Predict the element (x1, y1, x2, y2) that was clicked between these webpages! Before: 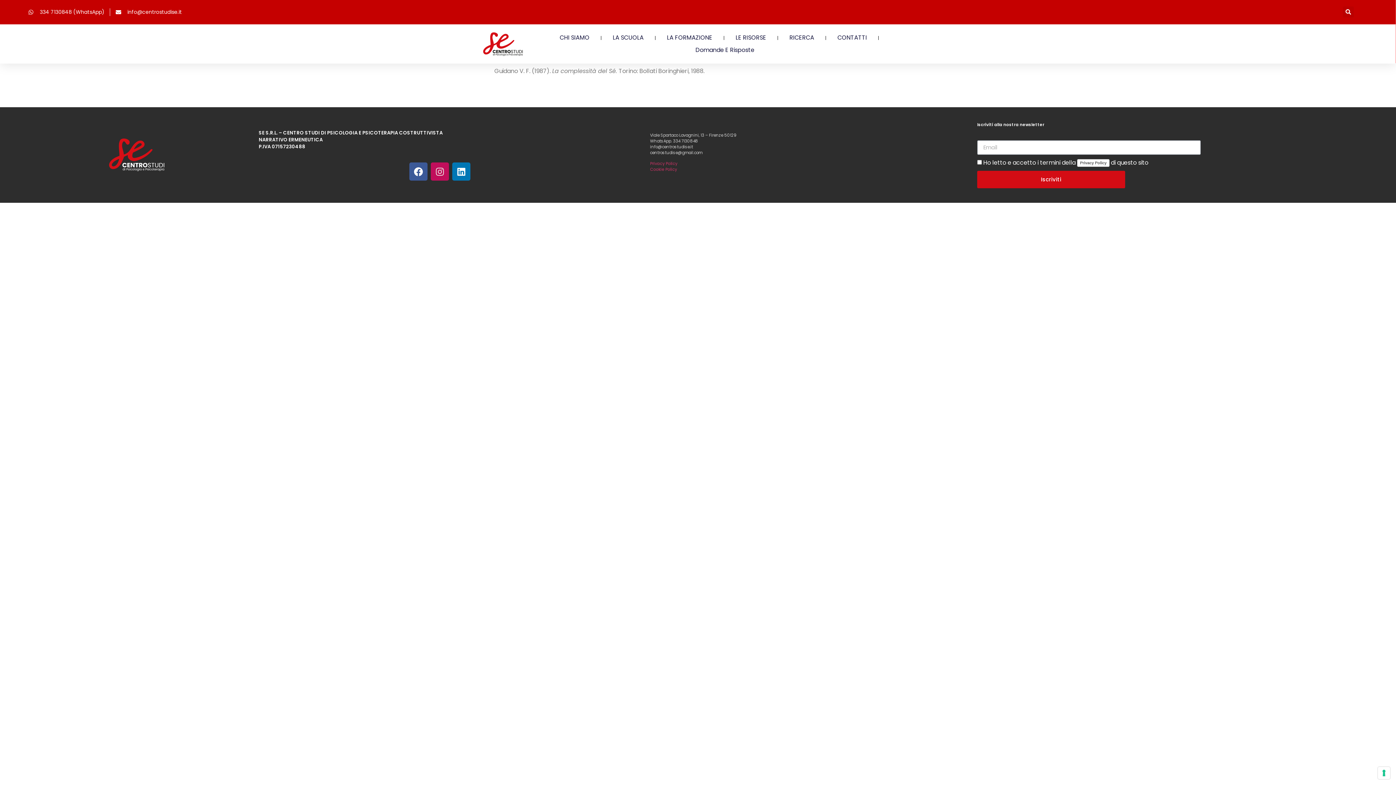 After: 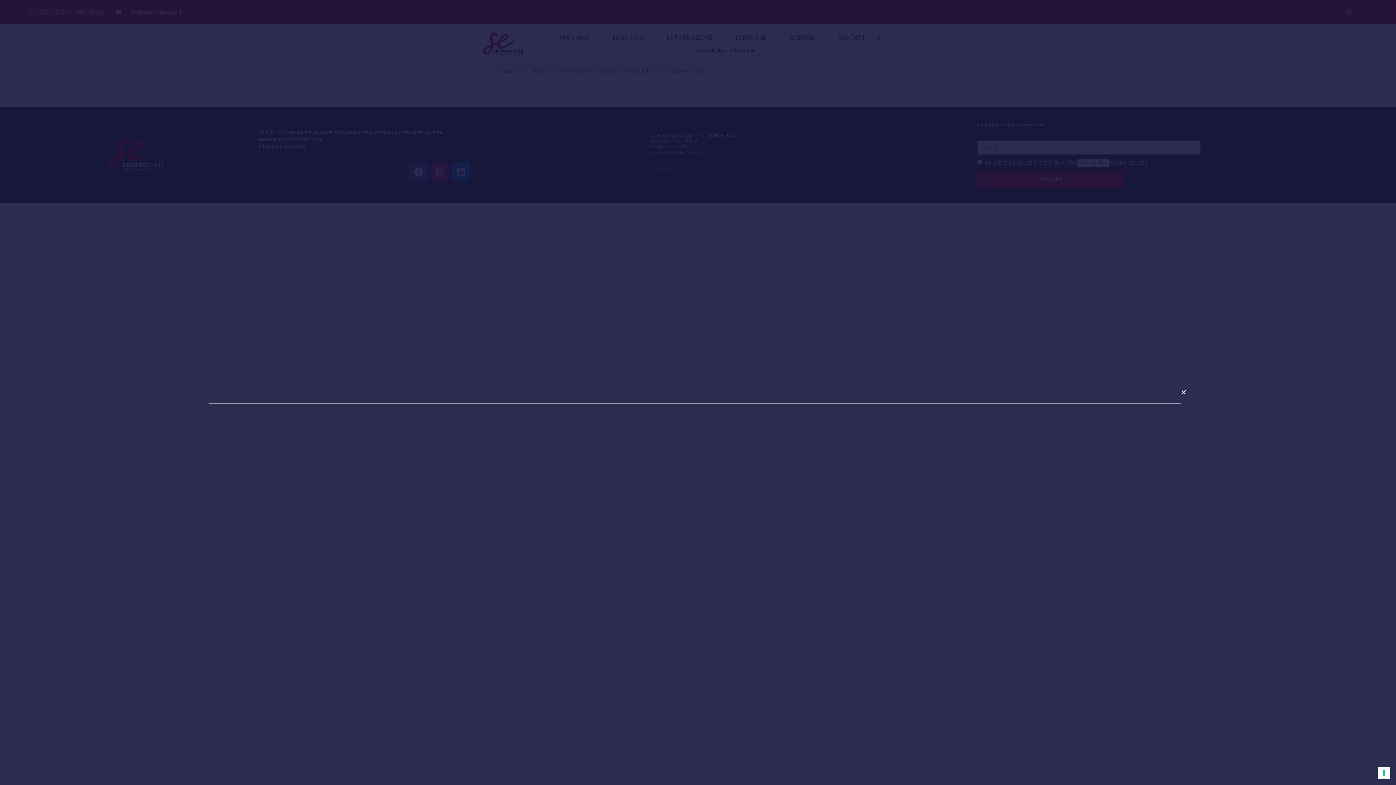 Action: bbox: (1343, 6, 1354, 17) label: Cerca